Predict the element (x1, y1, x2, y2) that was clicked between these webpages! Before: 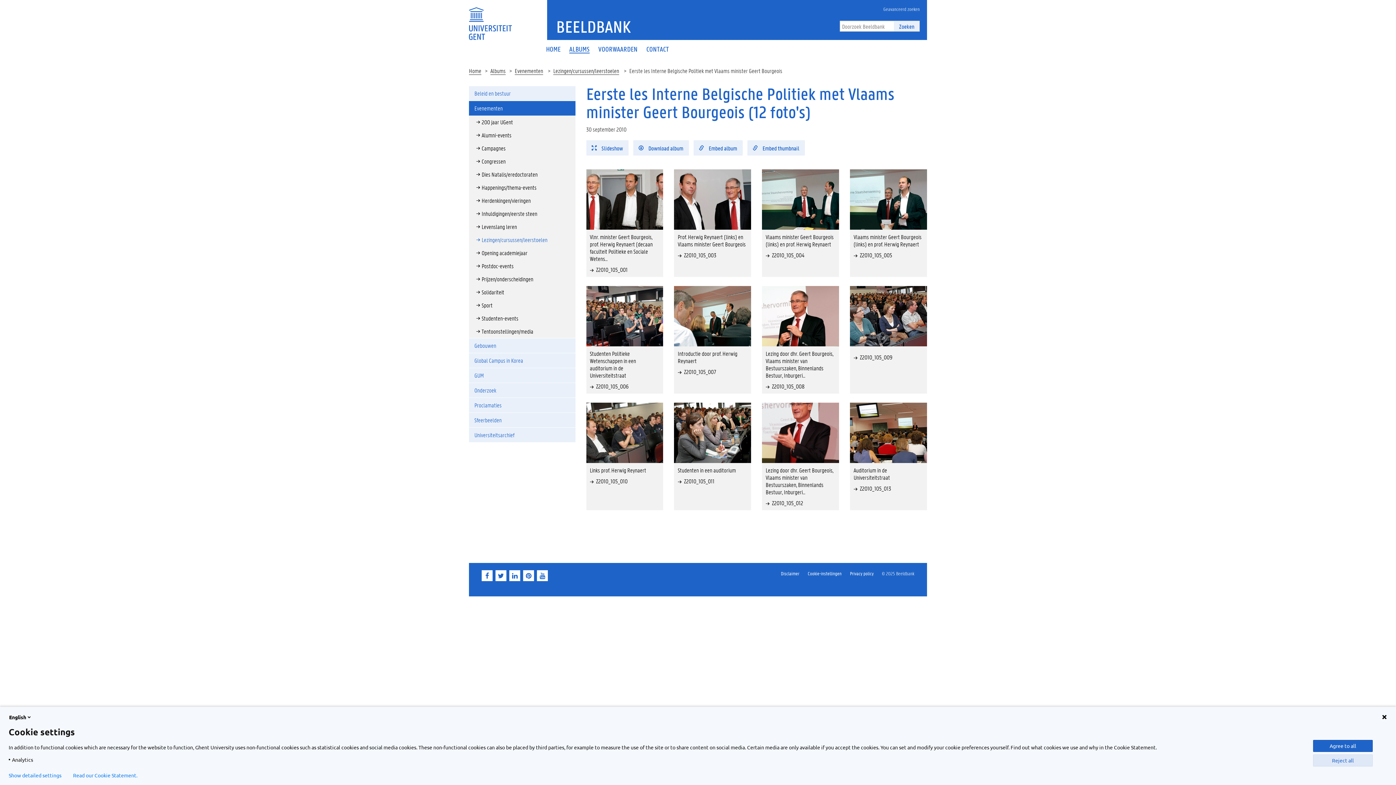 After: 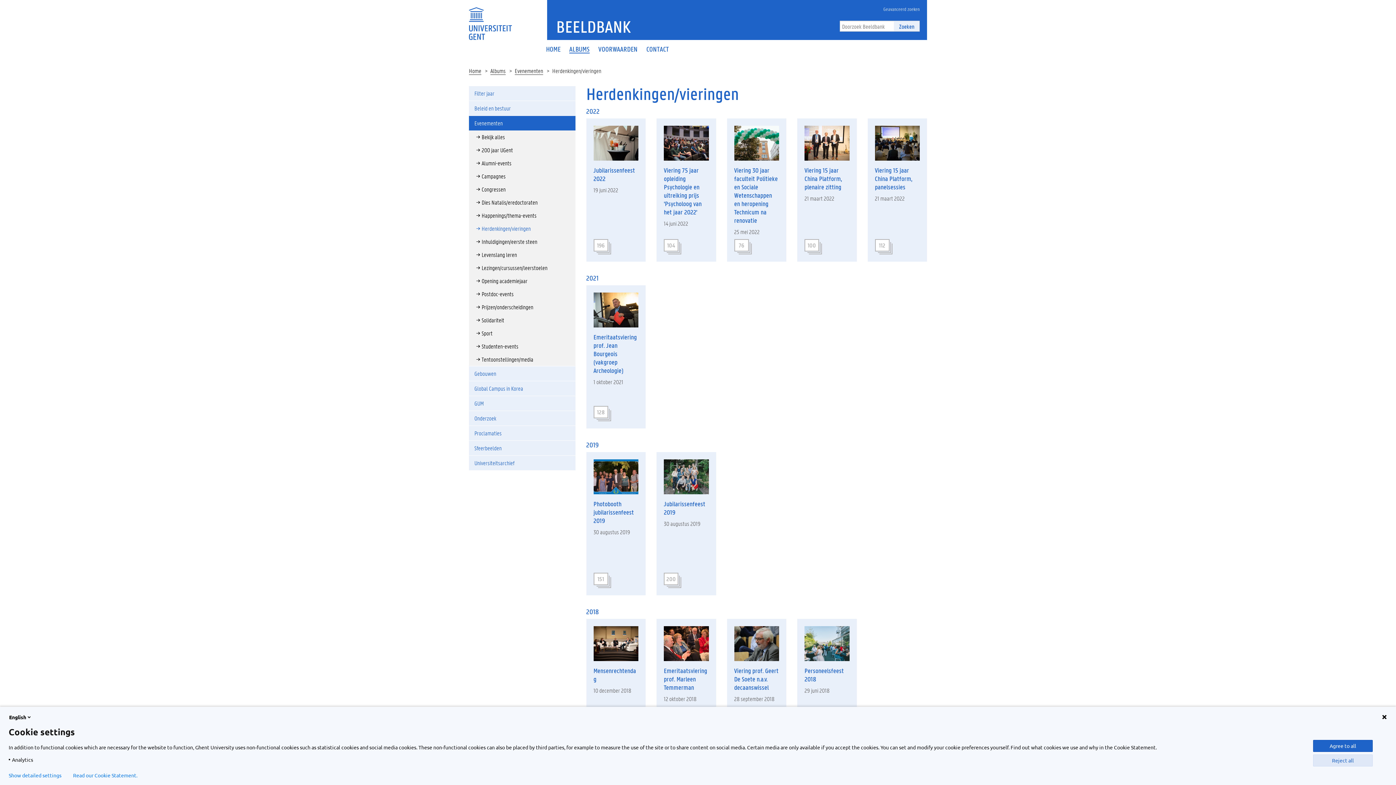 Action: label: Herdenkingen/vieringen bbox: (469, 194, 575, 207)